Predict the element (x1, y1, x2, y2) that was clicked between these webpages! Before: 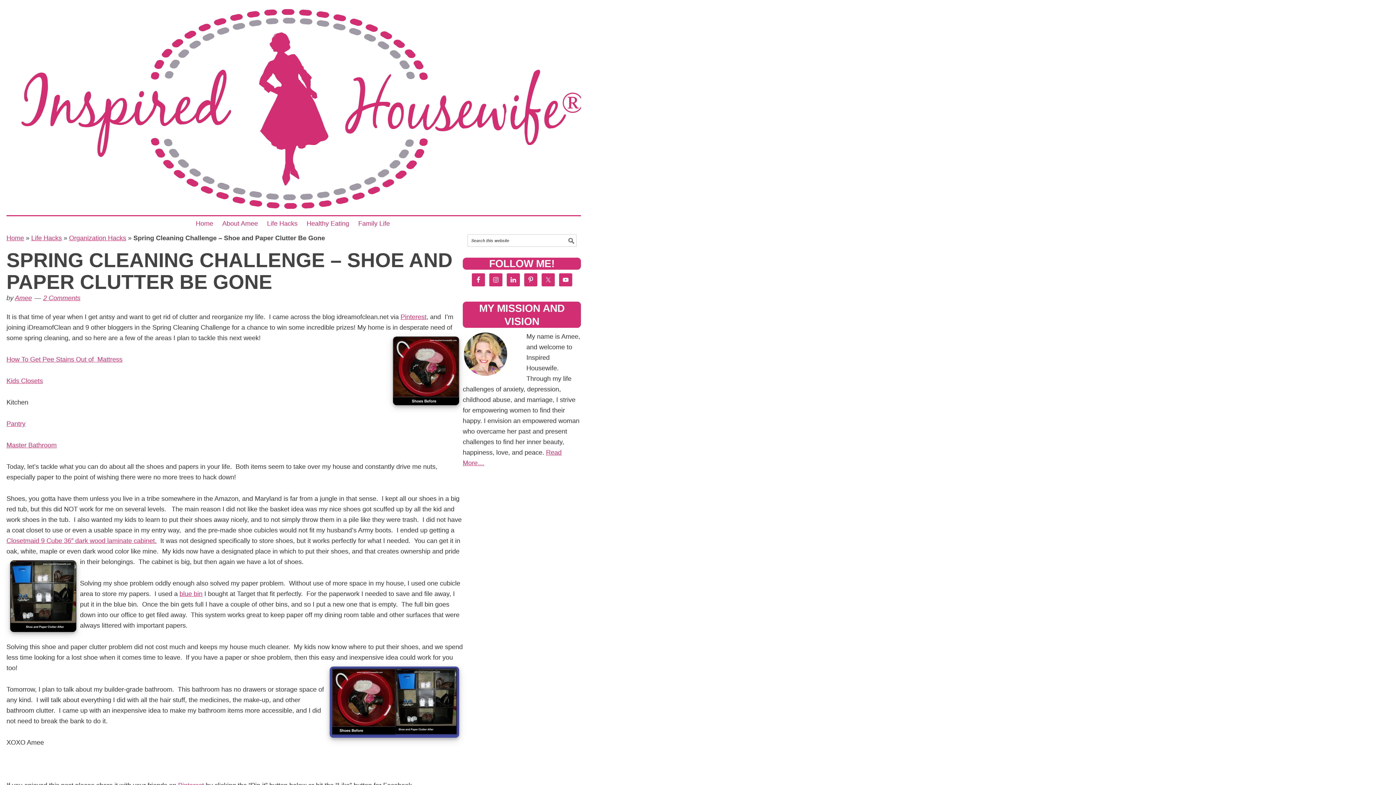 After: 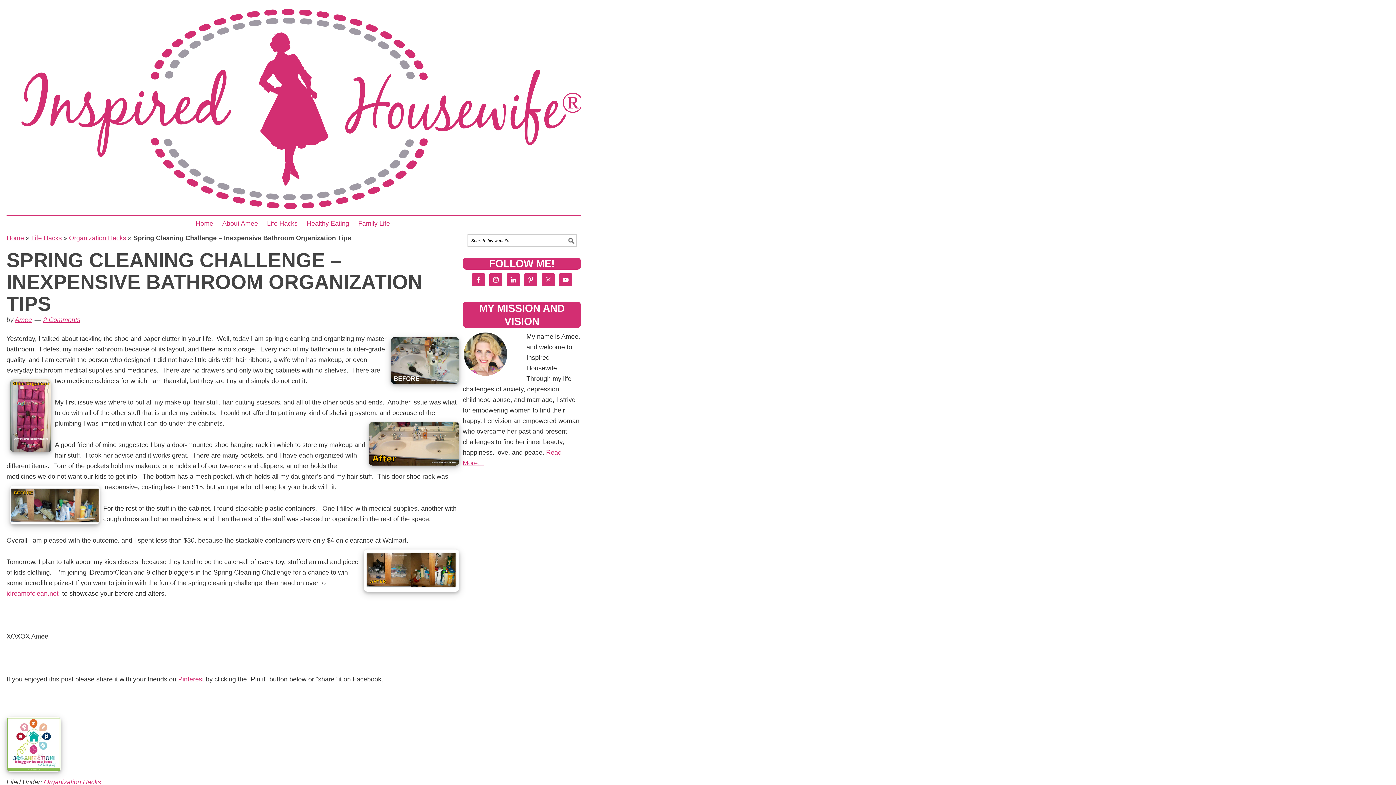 Action: bbox: (6, 441, 56, 449) label: Master Bathroom